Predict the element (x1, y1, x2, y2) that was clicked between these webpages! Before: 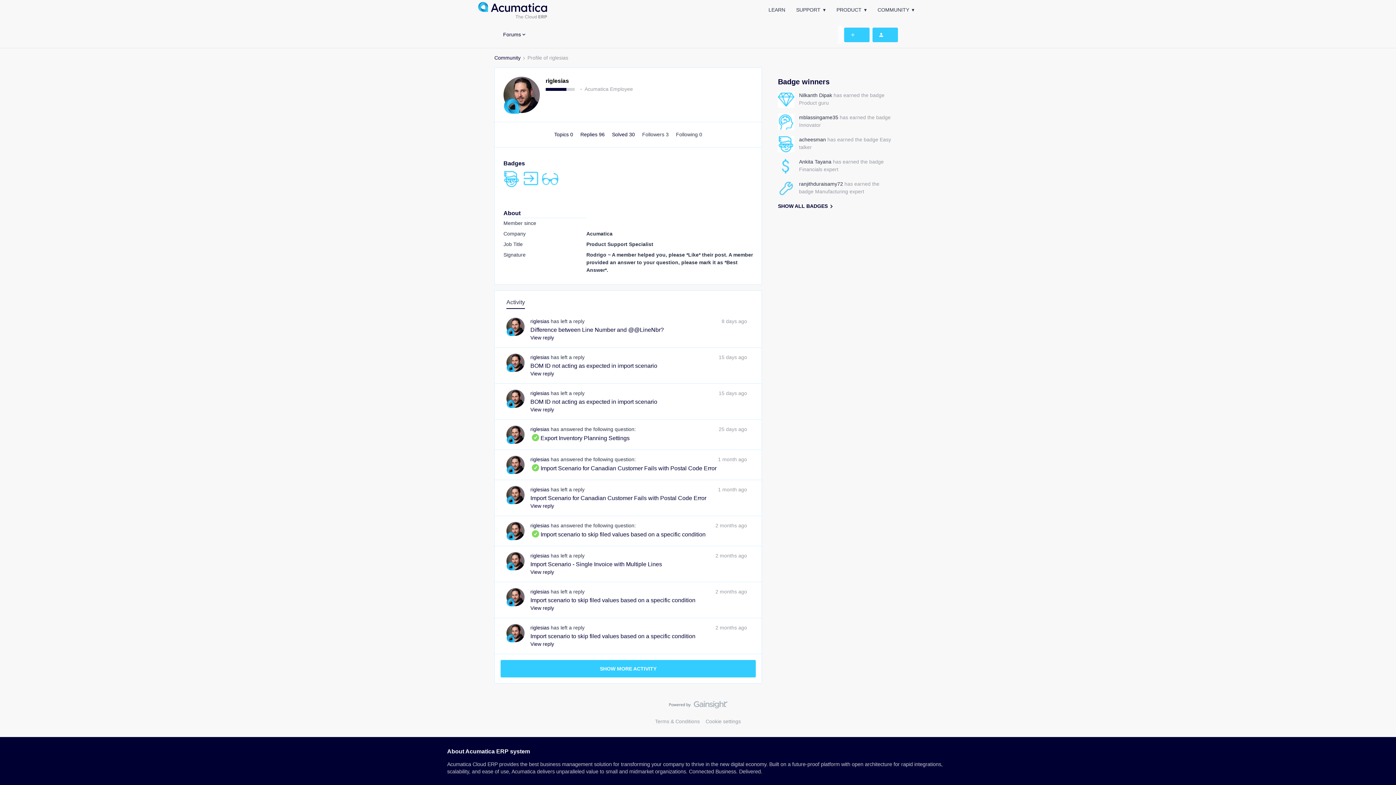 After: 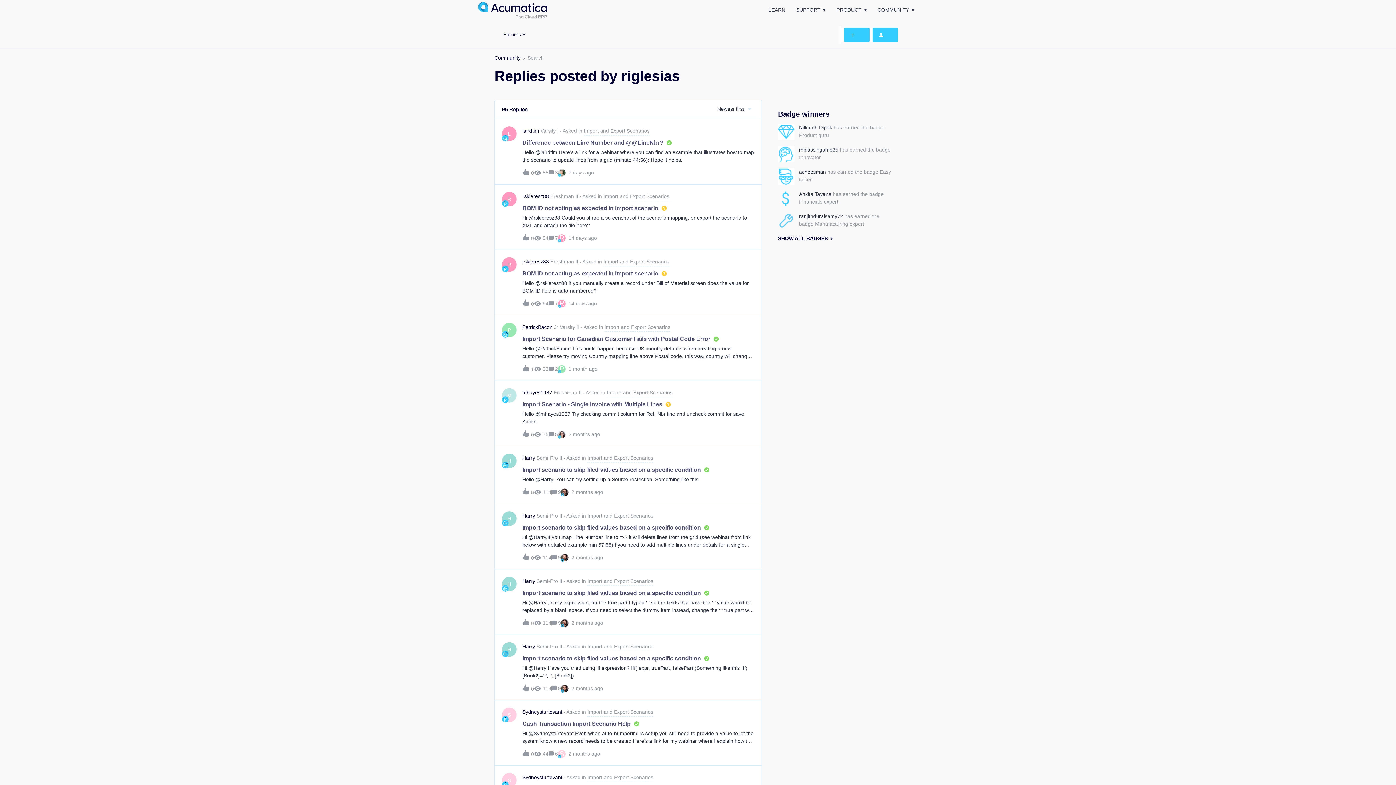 Action: label: Replies 96  bbox: (580, 131, 606, 137)